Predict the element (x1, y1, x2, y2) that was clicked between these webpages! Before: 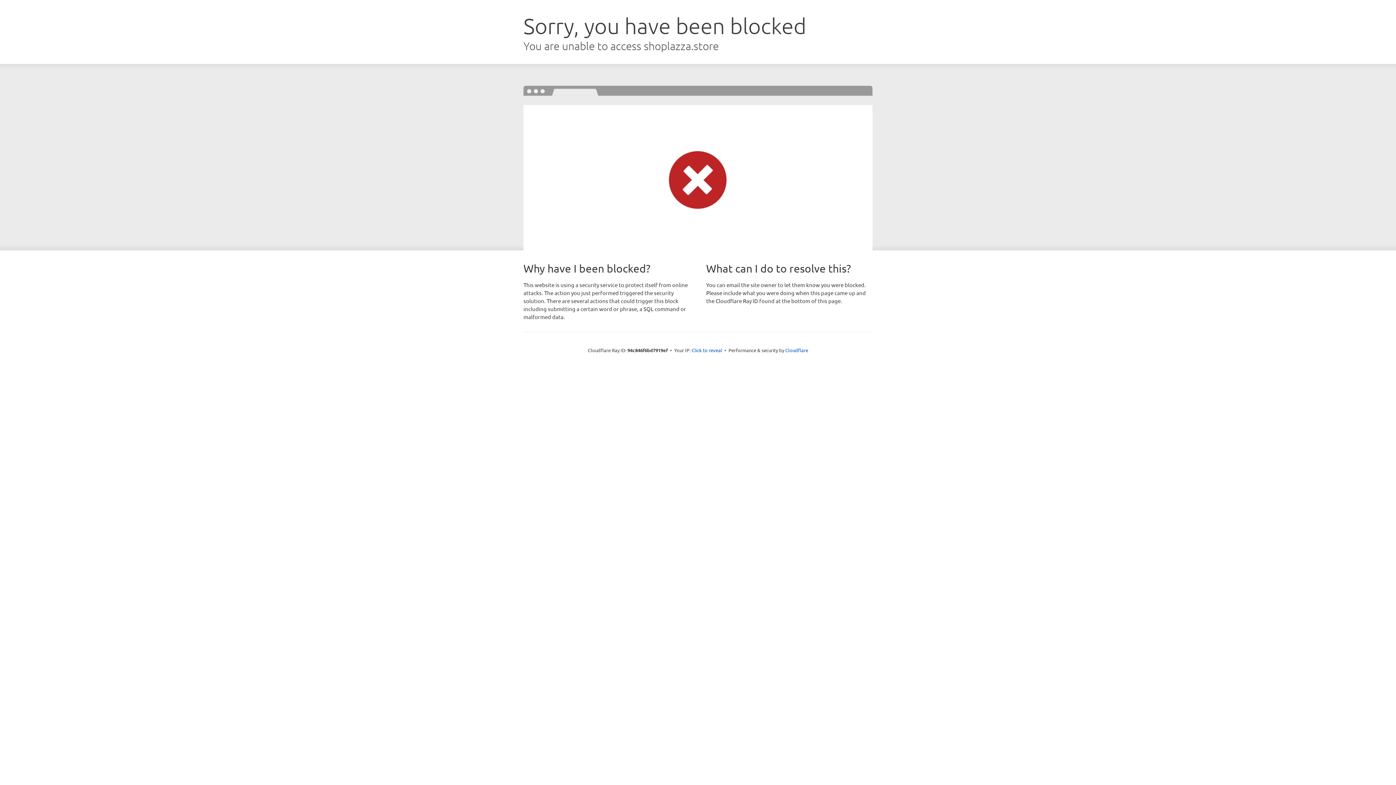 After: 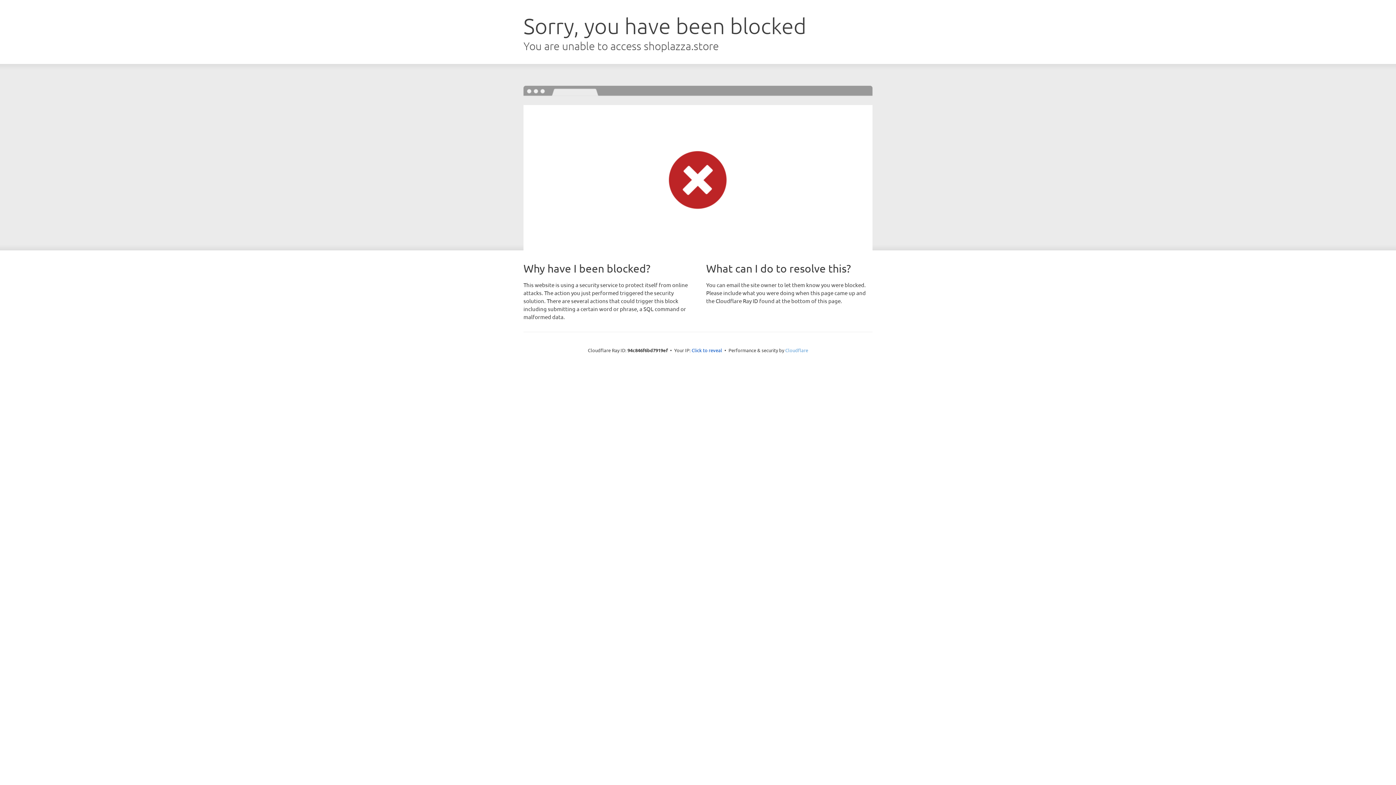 Action: label: Cloudflare bbox: (785, 347, 808, 353)